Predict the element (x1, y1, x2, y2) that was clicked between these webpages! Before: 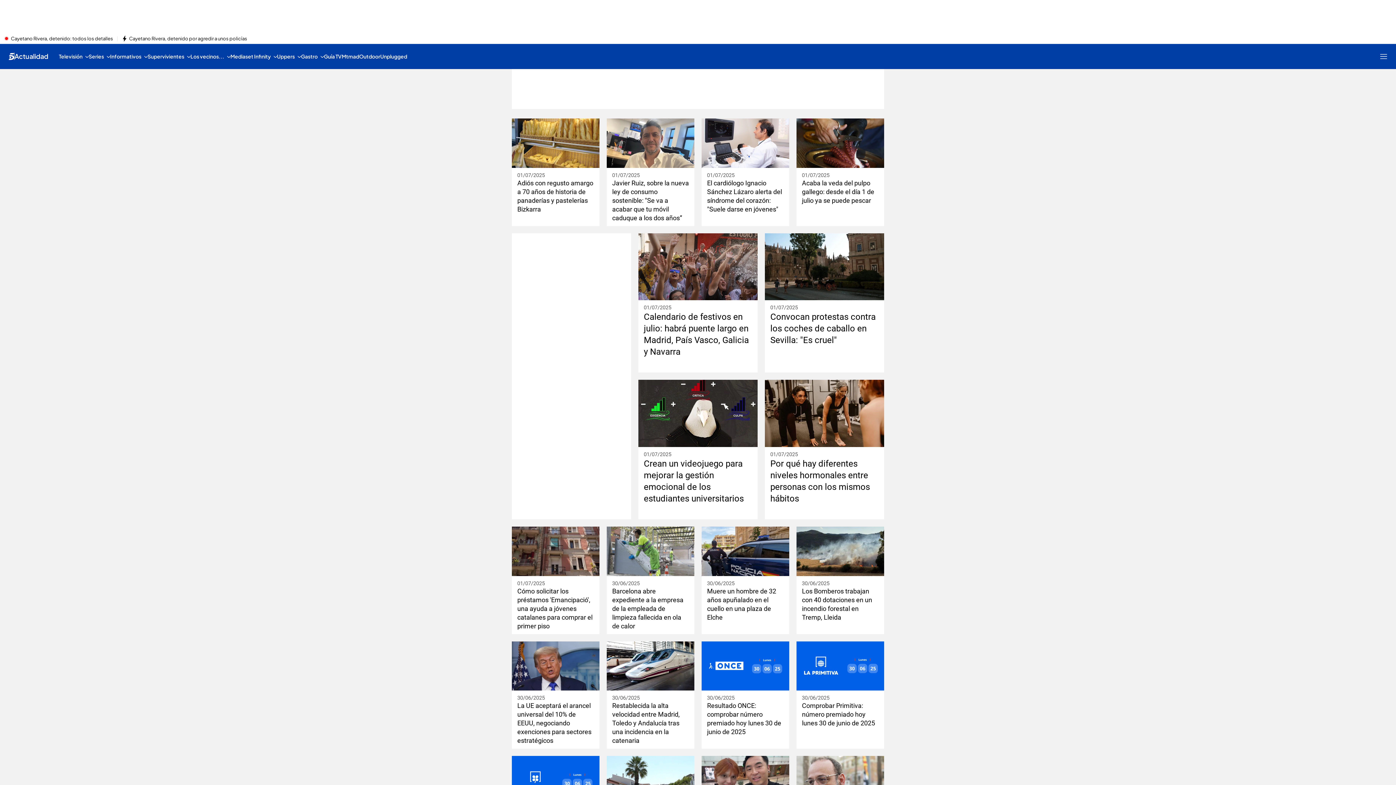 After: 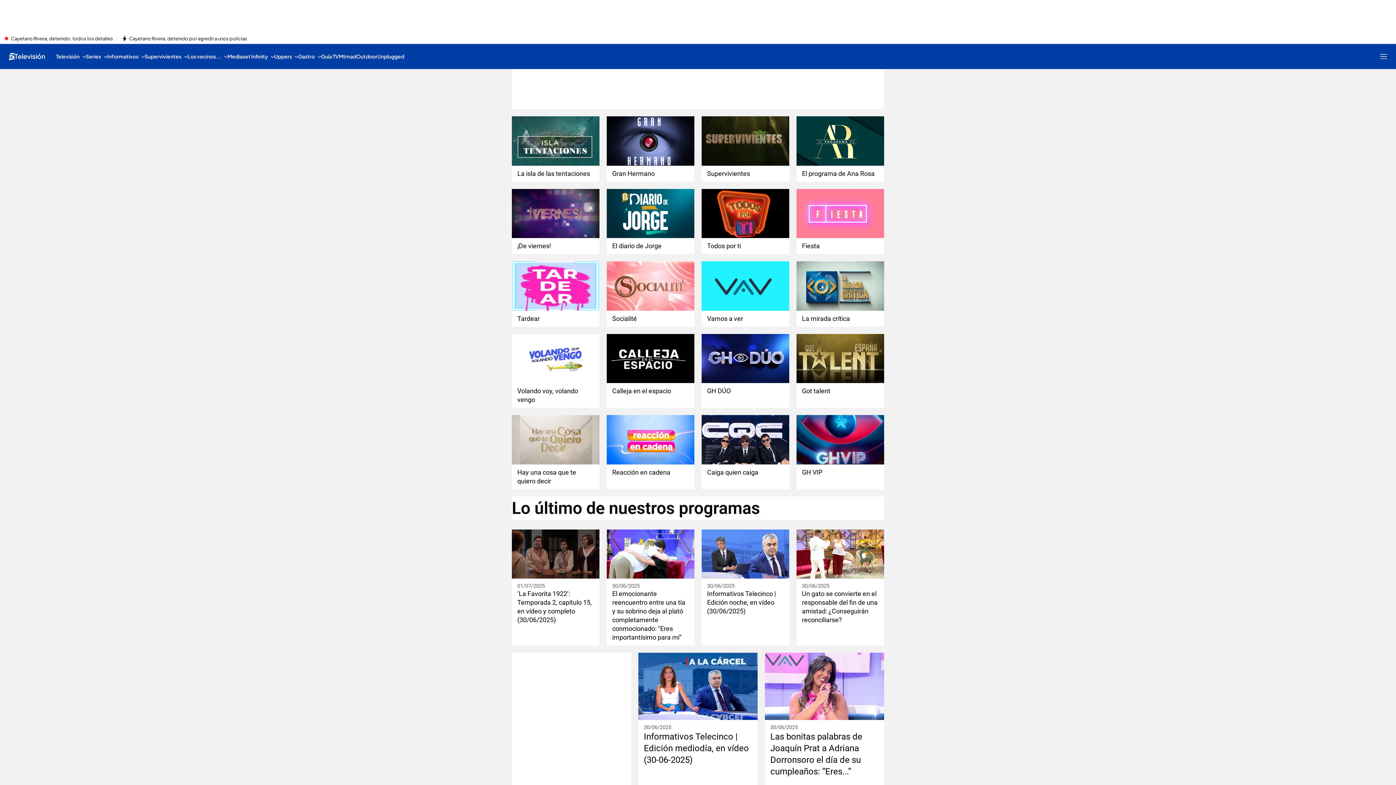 Action: bbox: (58, 44, 88, 68) label: Televisión